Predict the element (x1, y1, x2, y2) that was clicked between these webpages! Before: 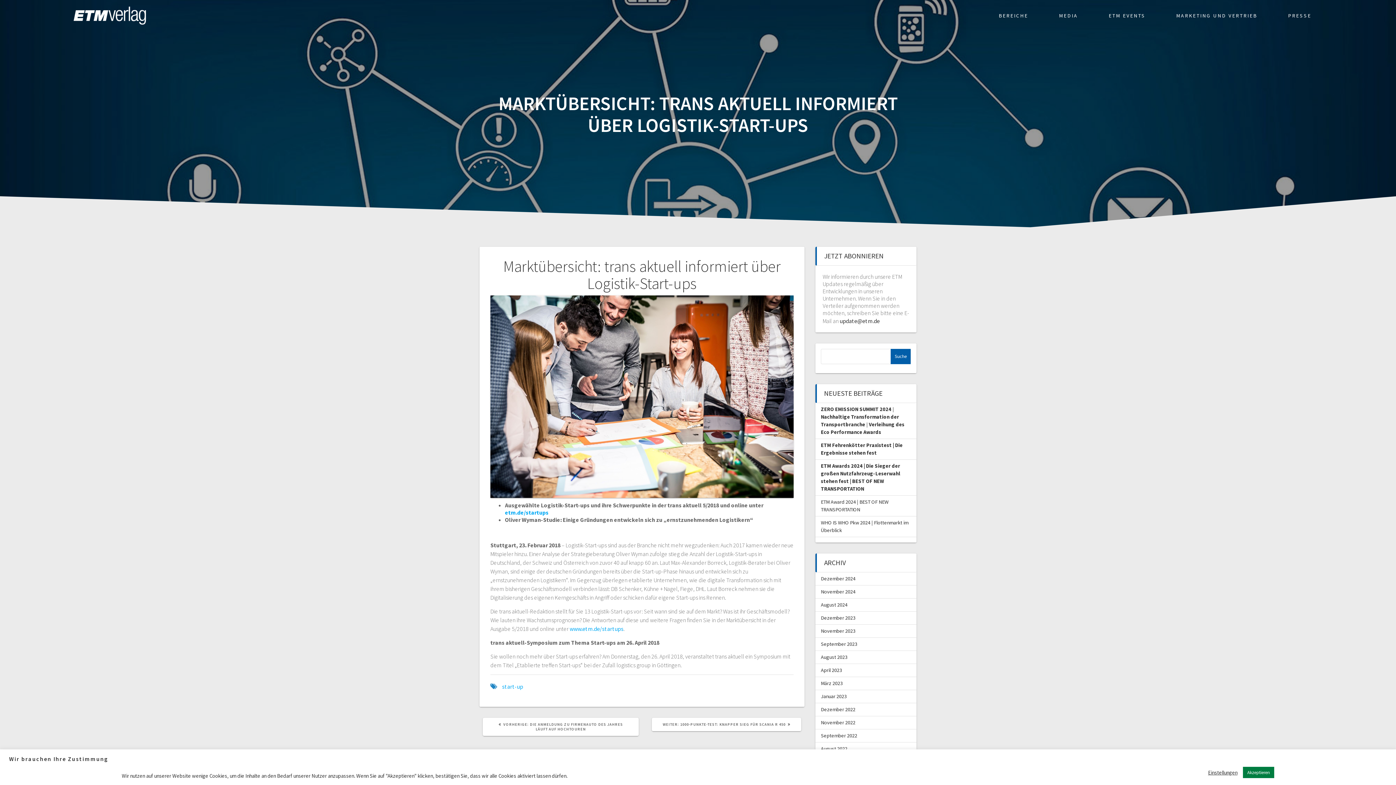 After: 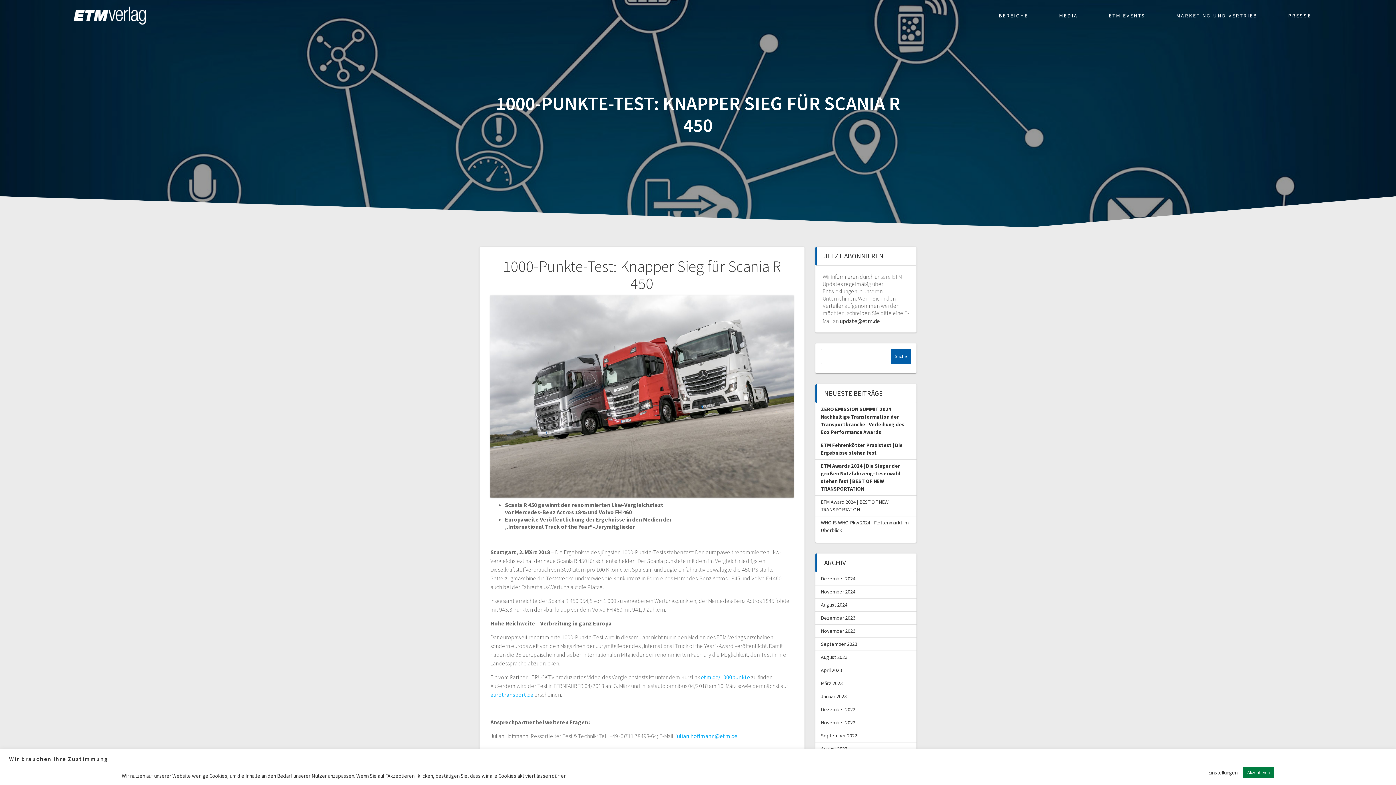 Action: label: WEITER: 
NÄCHSTER BEITRAG:
1000-PUNKTE-TEST: KNAPPER SIEG FÜR SCANIA R 450 bbox: (652, 718, 801, 731)